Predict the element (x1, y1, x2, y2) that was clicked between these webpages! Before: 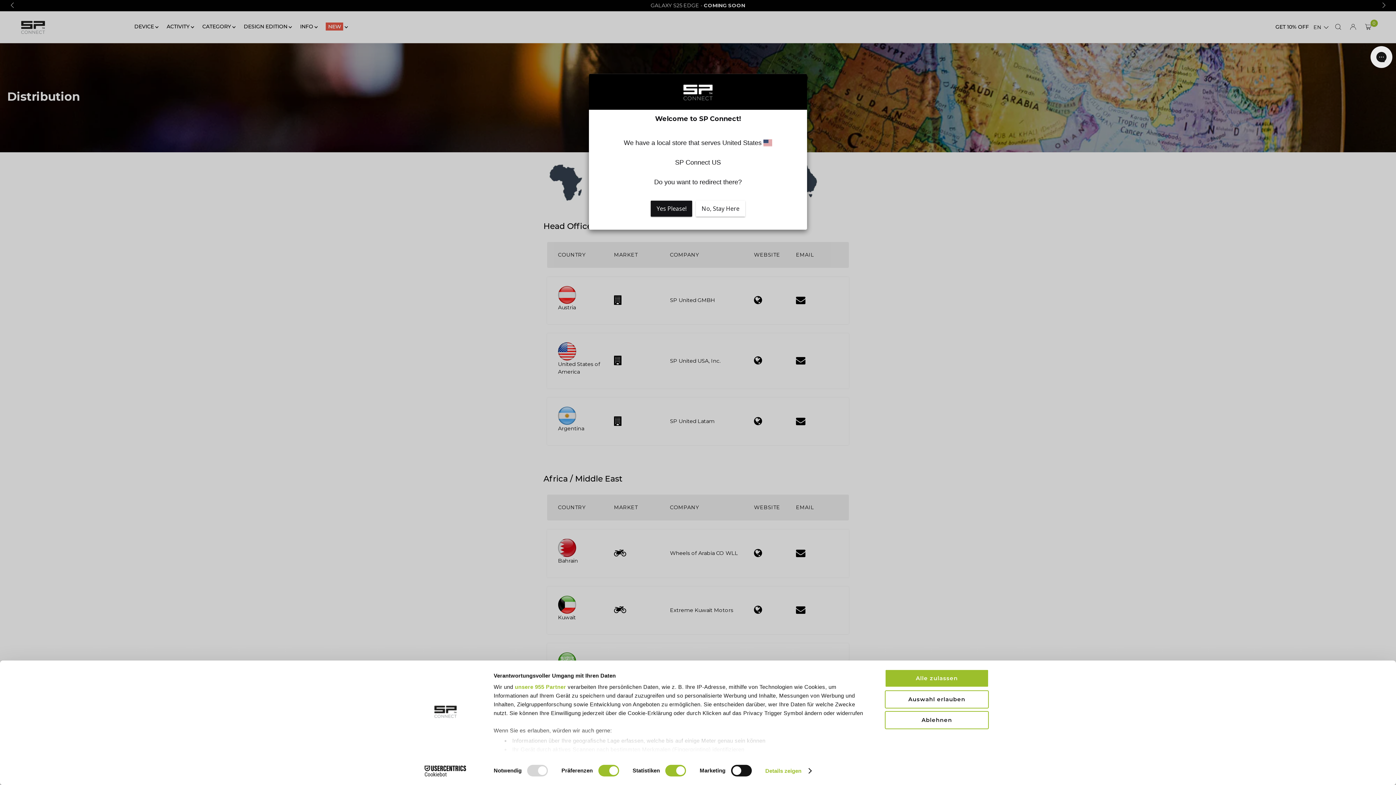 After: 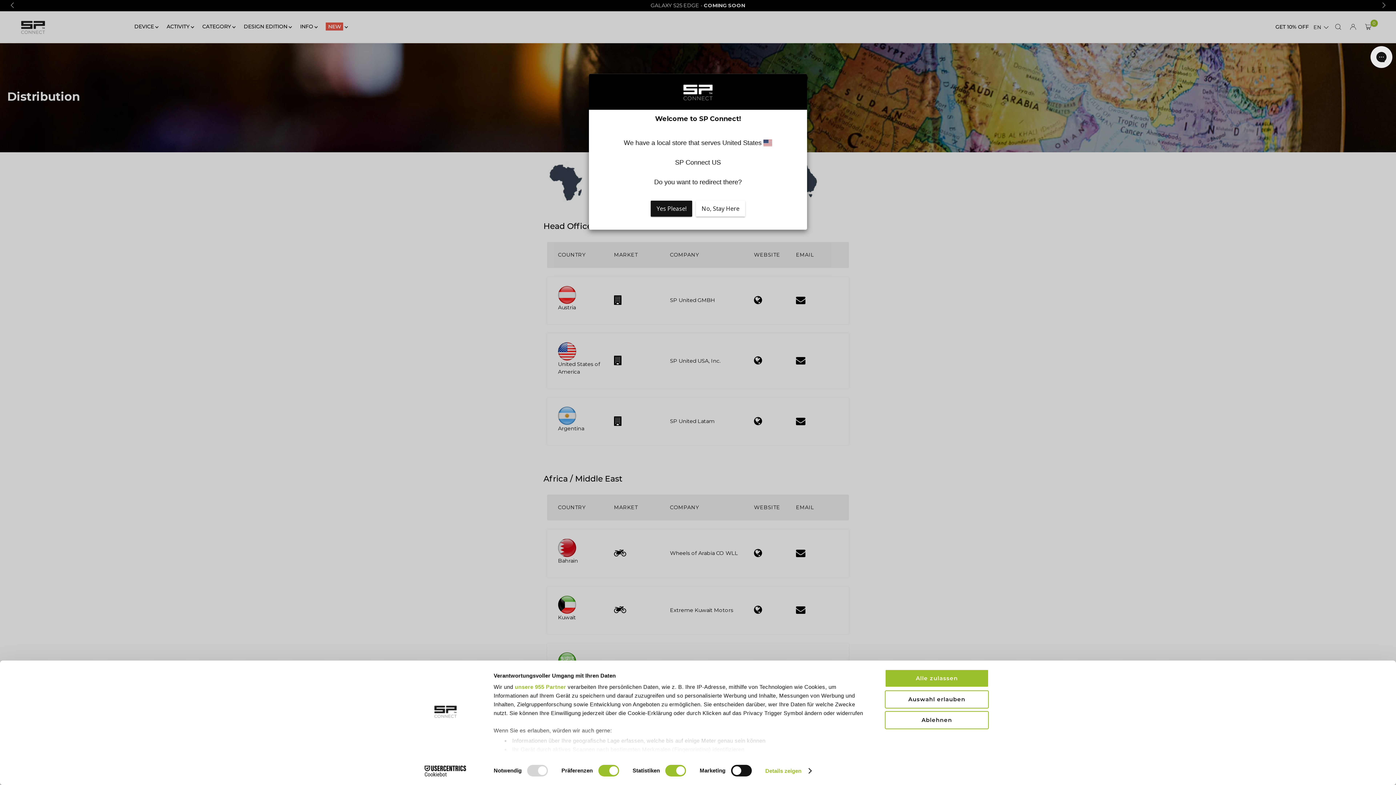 Action: label: Usercentrics Cookiebot - opens in a new window bbox: (413, 765, 477, 776)